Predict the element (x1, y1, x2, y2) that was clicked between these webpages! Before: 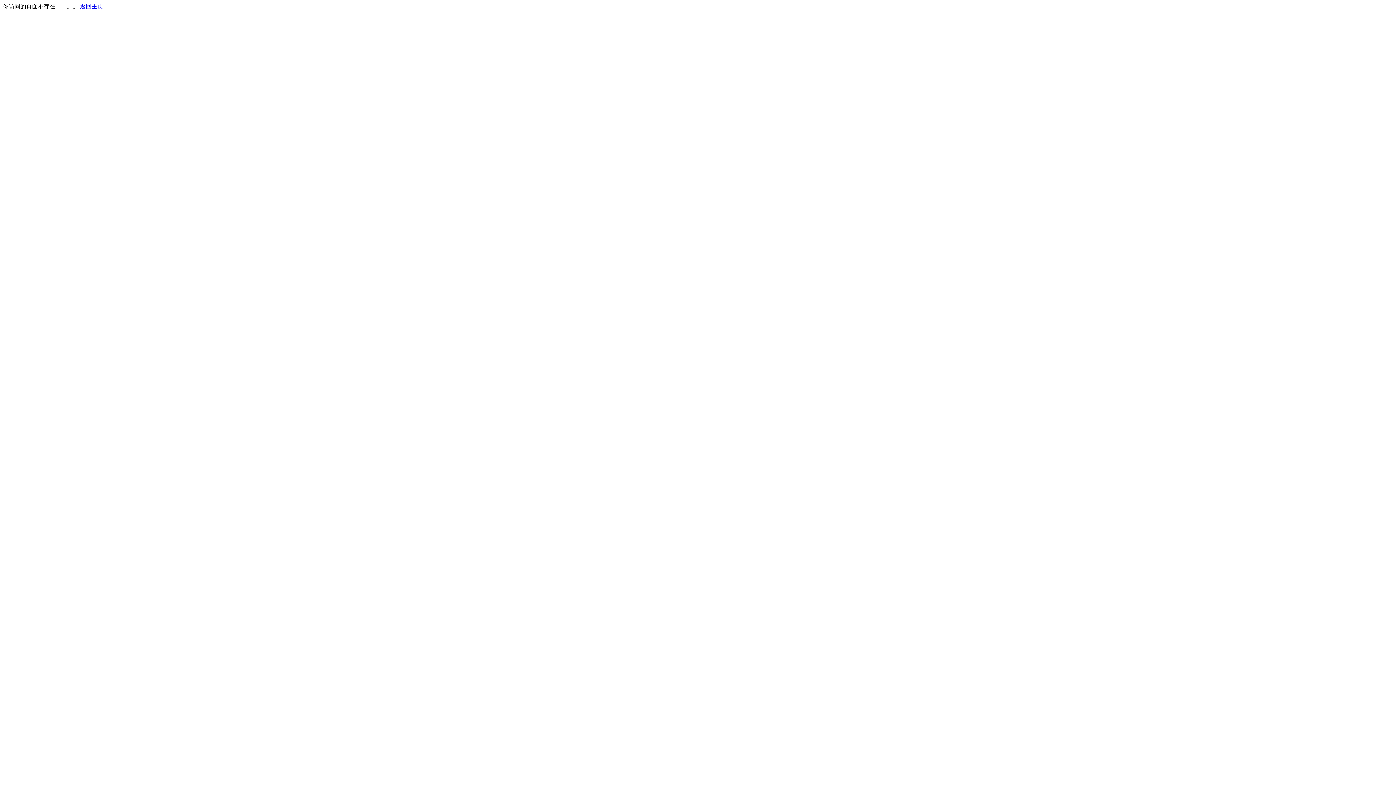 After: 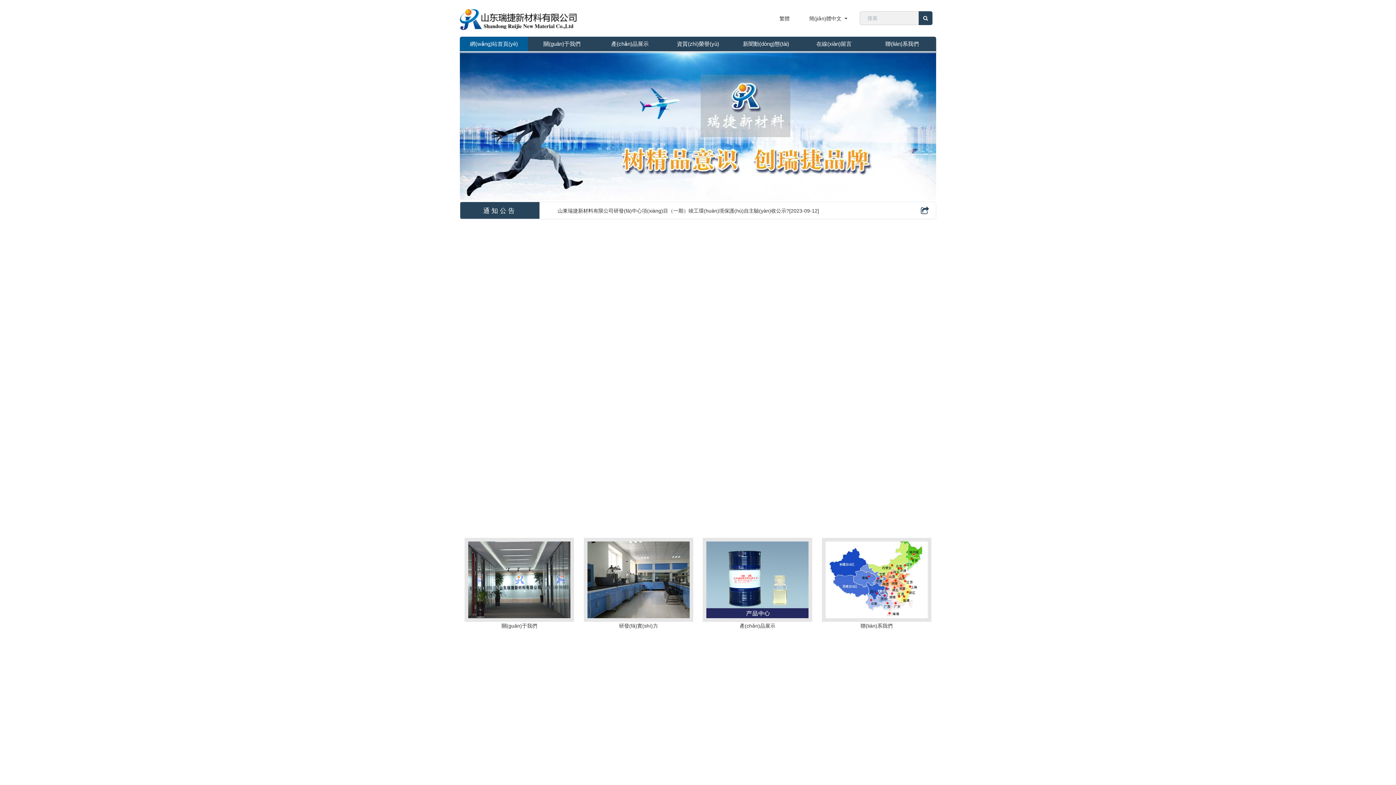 Action: bbox: (80, 3, 103, 9) label: 返回主页